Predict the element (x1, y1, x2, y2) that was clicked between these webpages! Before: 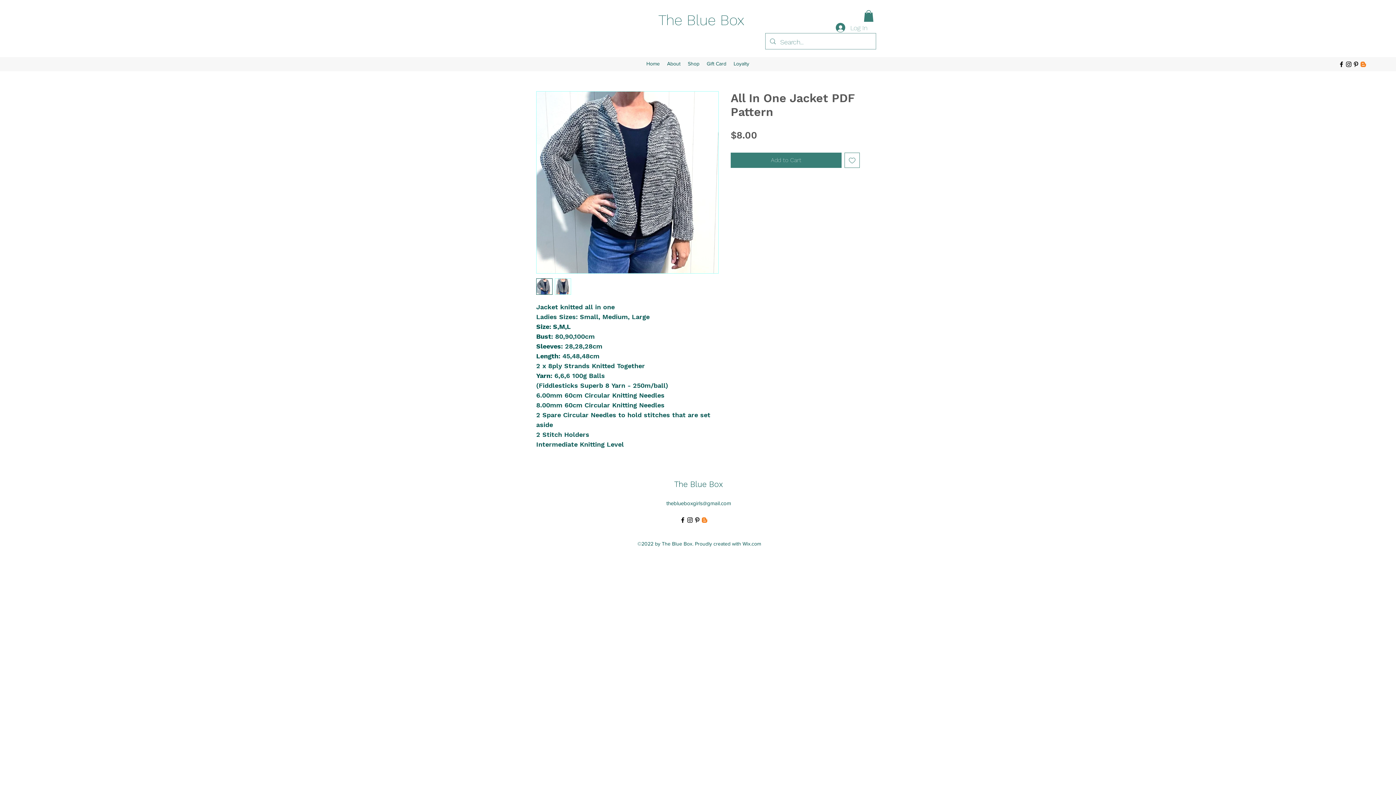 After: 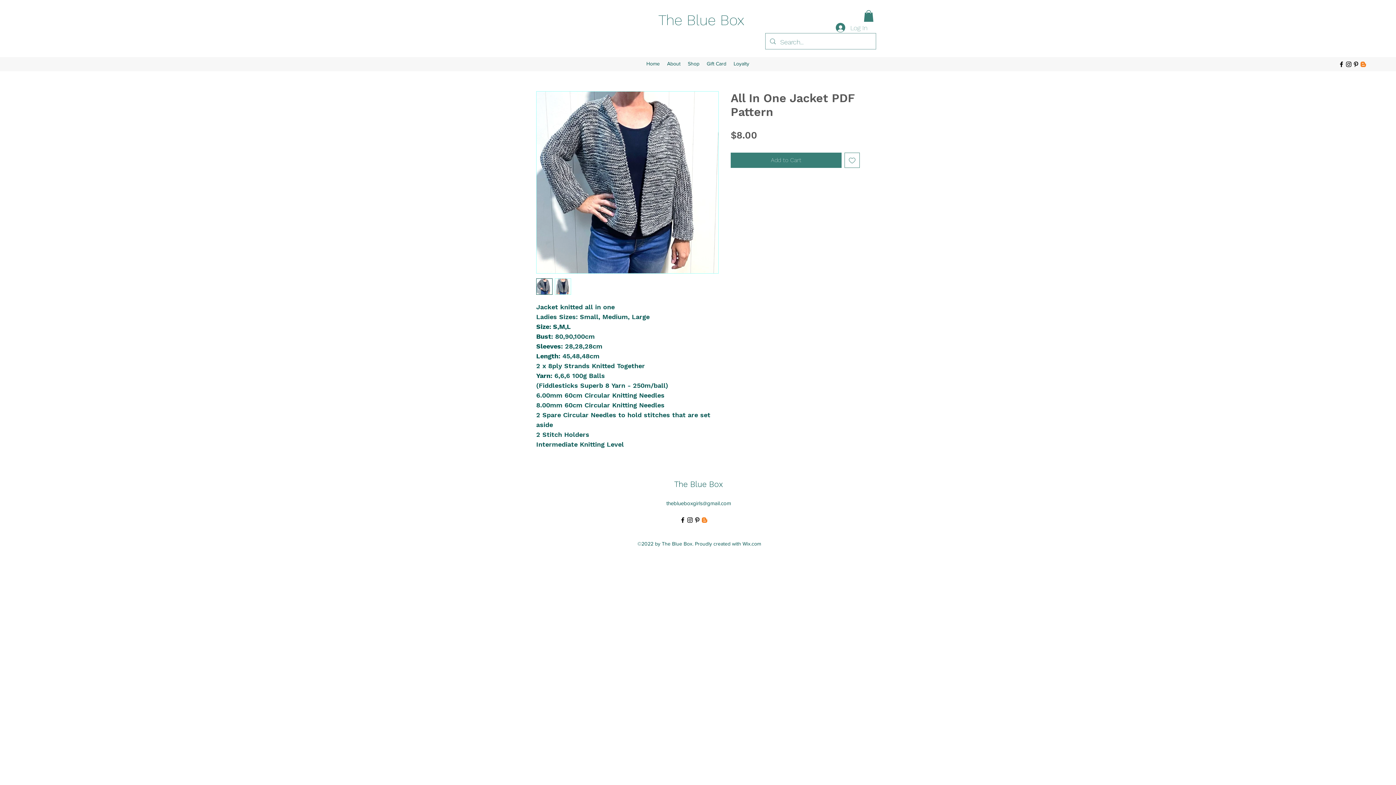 Action: bbox: (536, 278, 552, 295)